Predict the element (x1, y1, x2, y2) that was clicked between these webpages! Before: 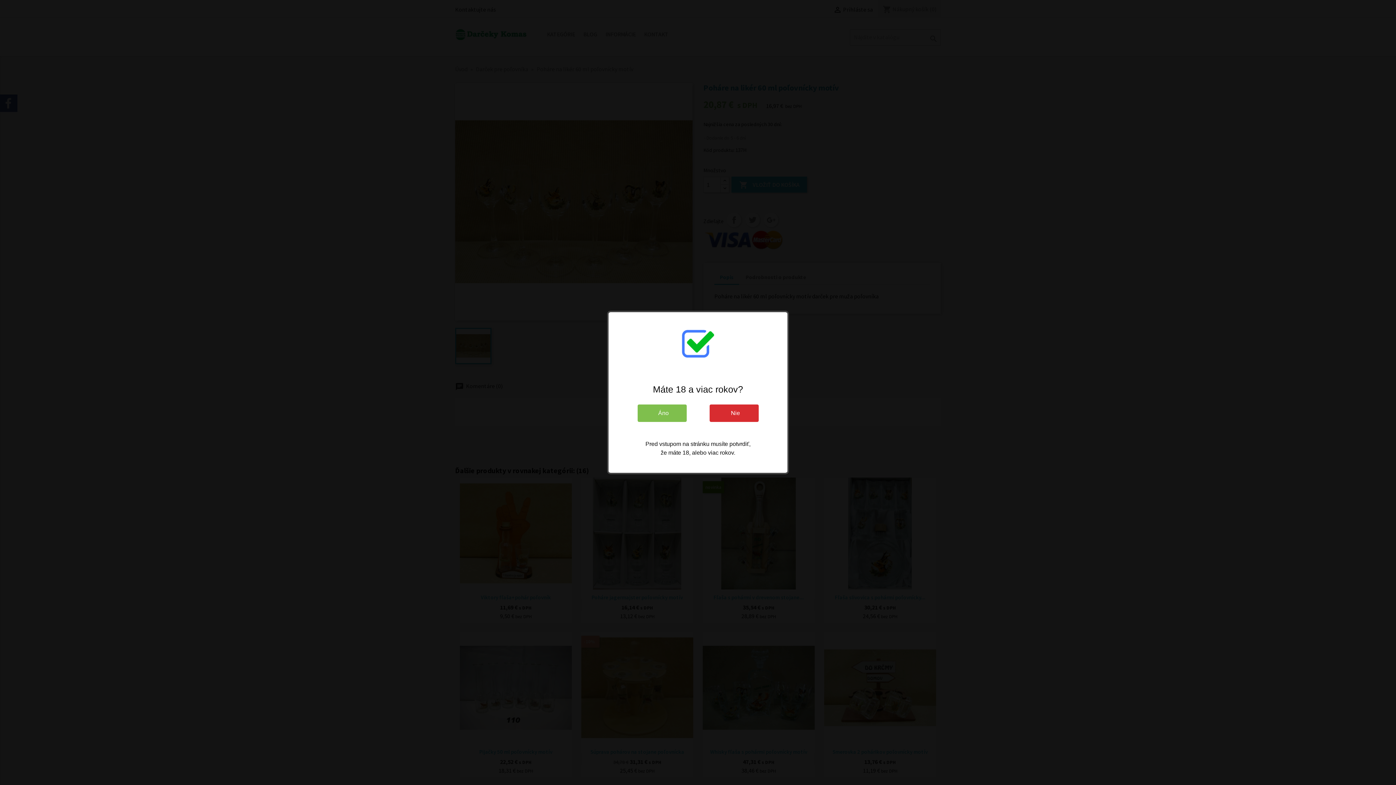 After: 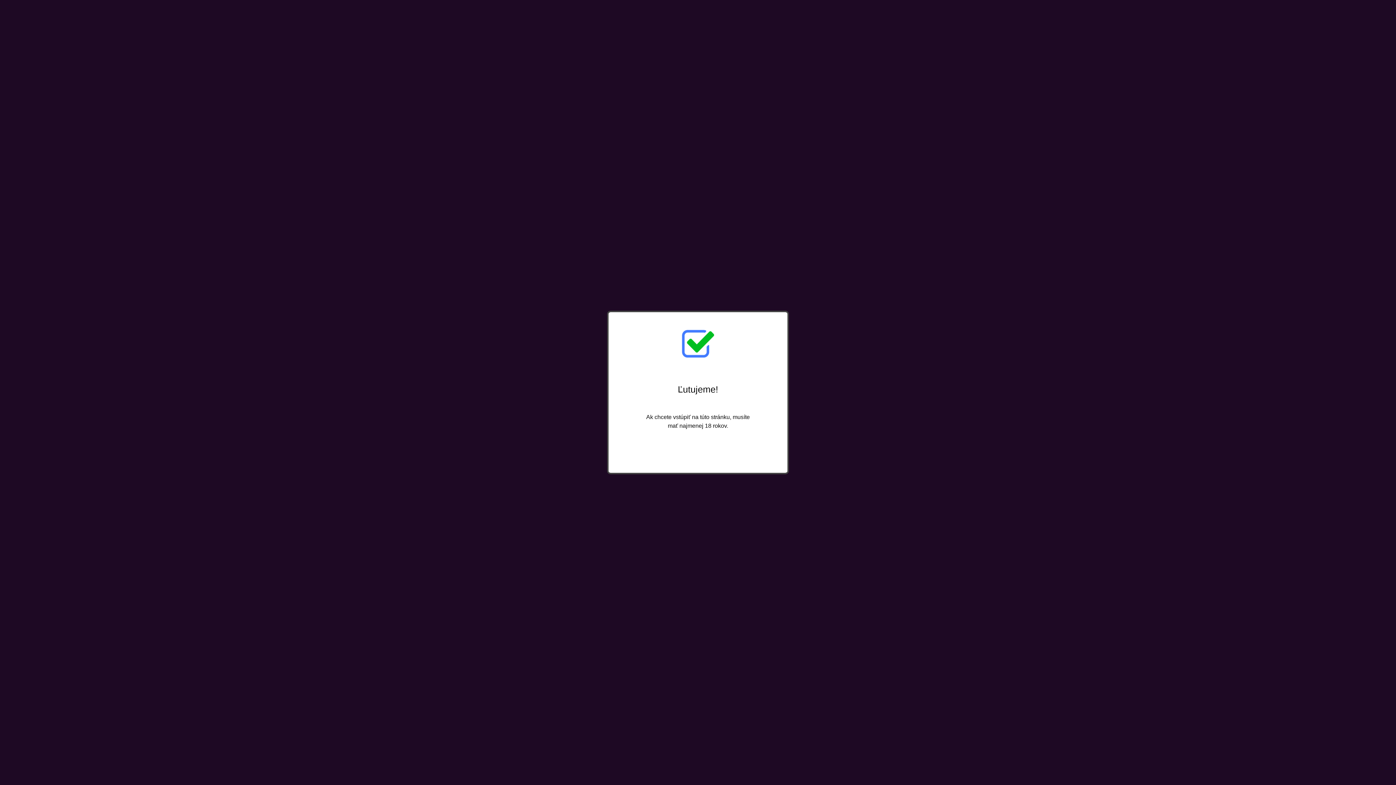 Action: label:   Nie bbox: (709, 404, 758, 422)